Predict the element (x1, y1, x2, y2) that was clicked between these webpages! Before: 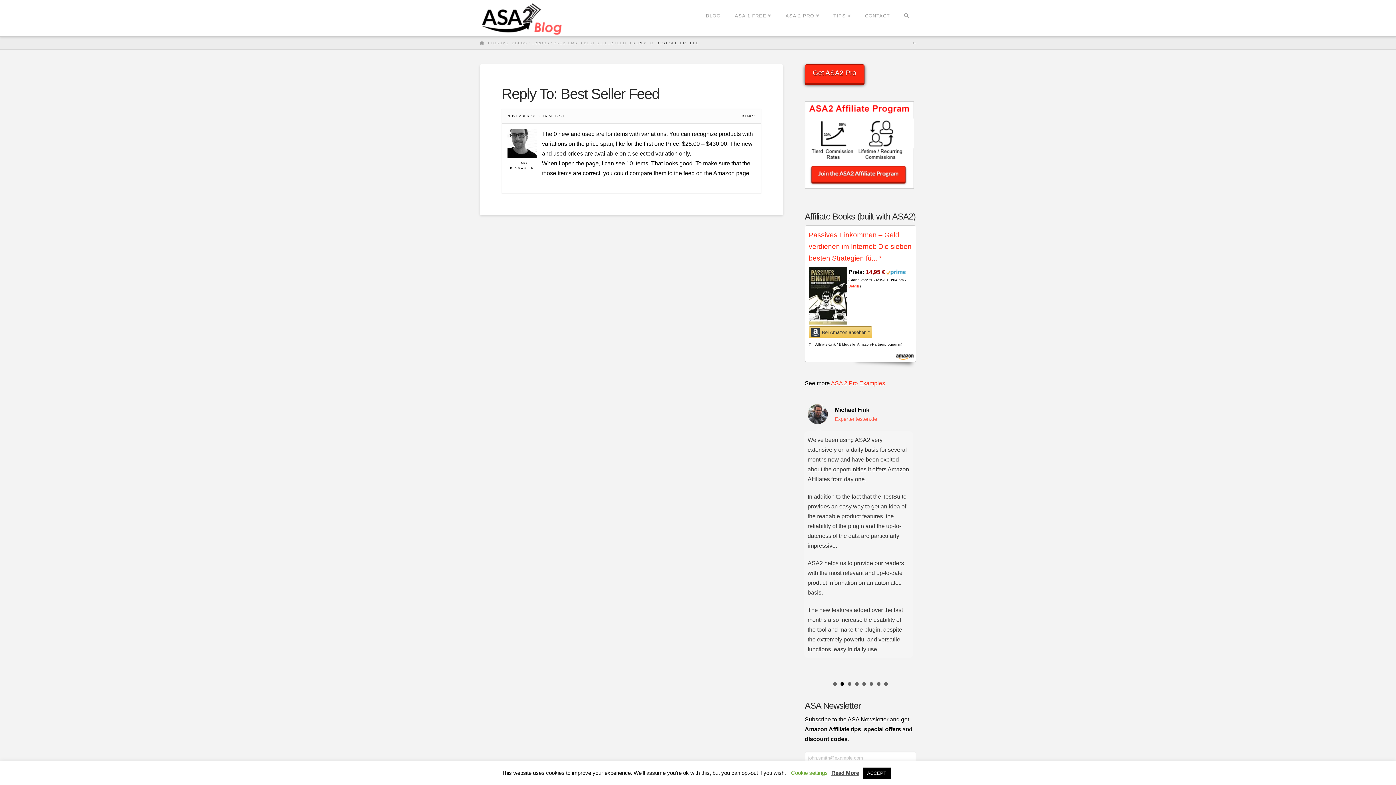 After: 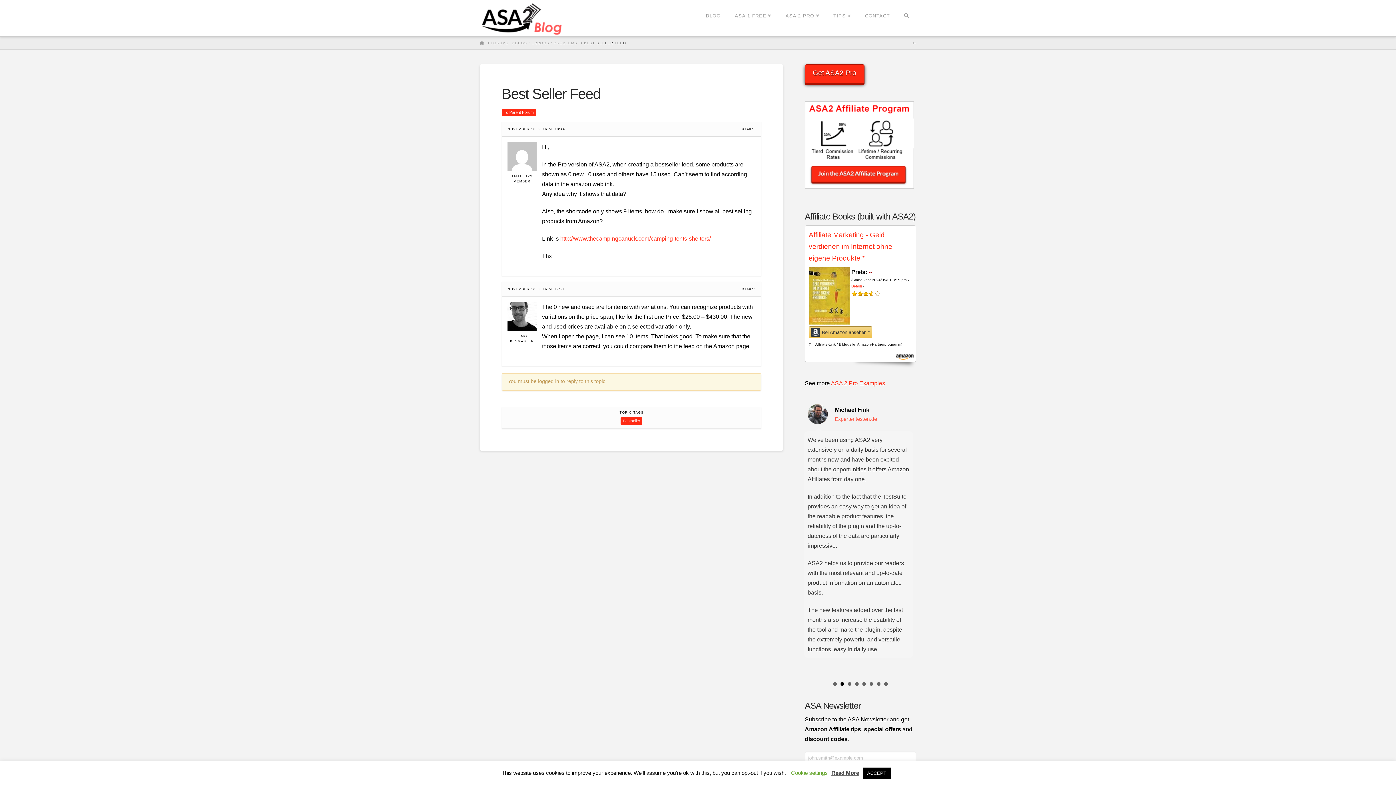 Action: label: BEST SELLER FEED bbox: (584, 40, 626, 45)